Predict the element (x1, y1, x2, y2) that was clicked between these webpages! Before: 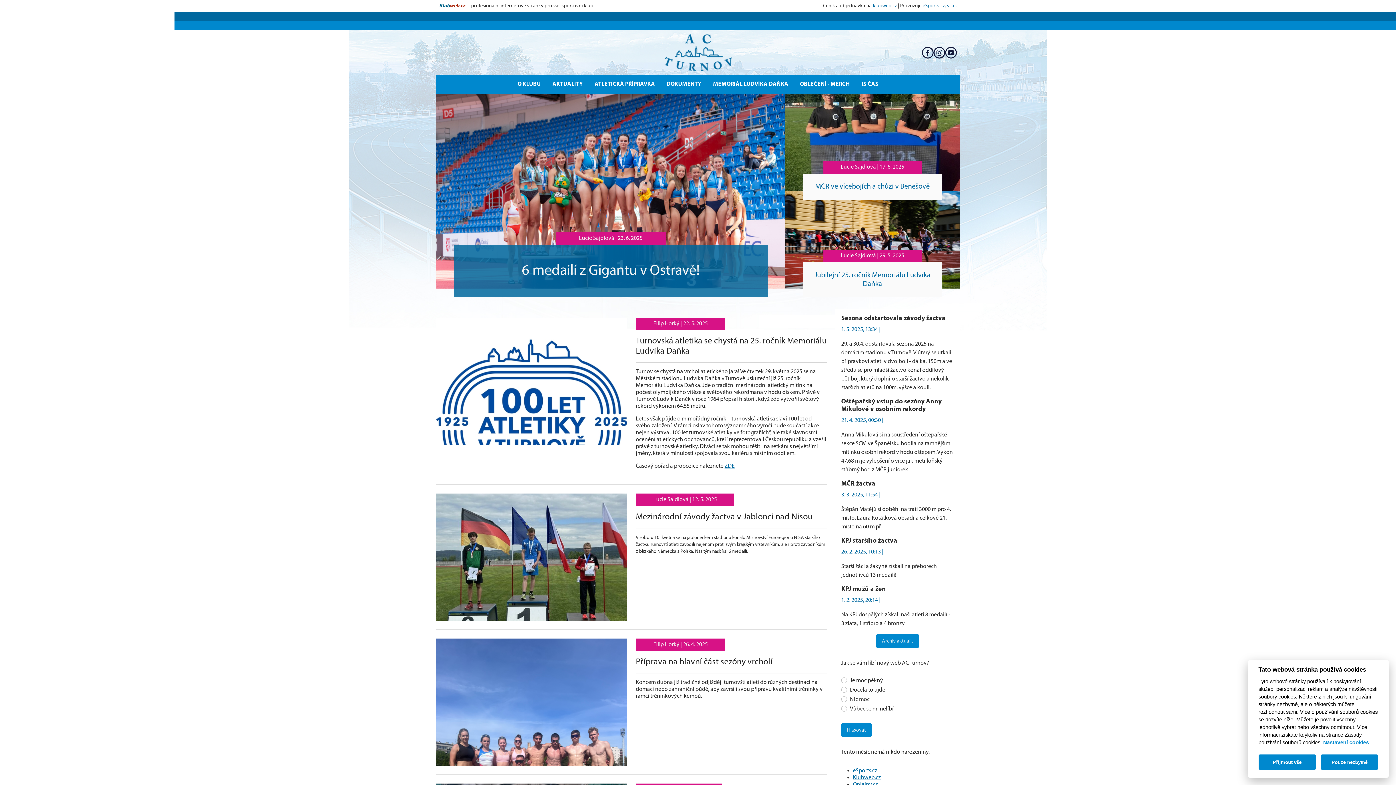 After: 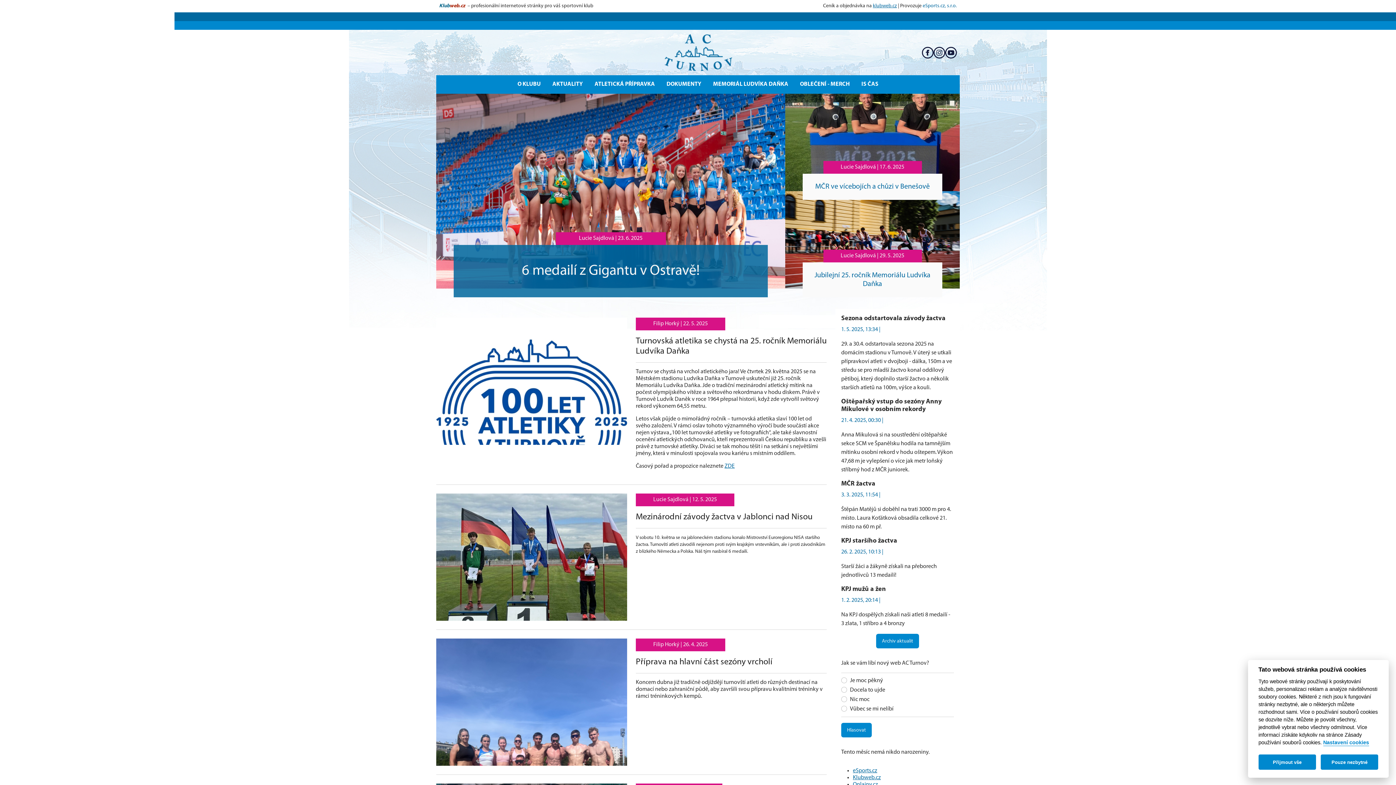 Action: bbox: (922, 3, 957, 8) label: eSports.cz, s.r.o.